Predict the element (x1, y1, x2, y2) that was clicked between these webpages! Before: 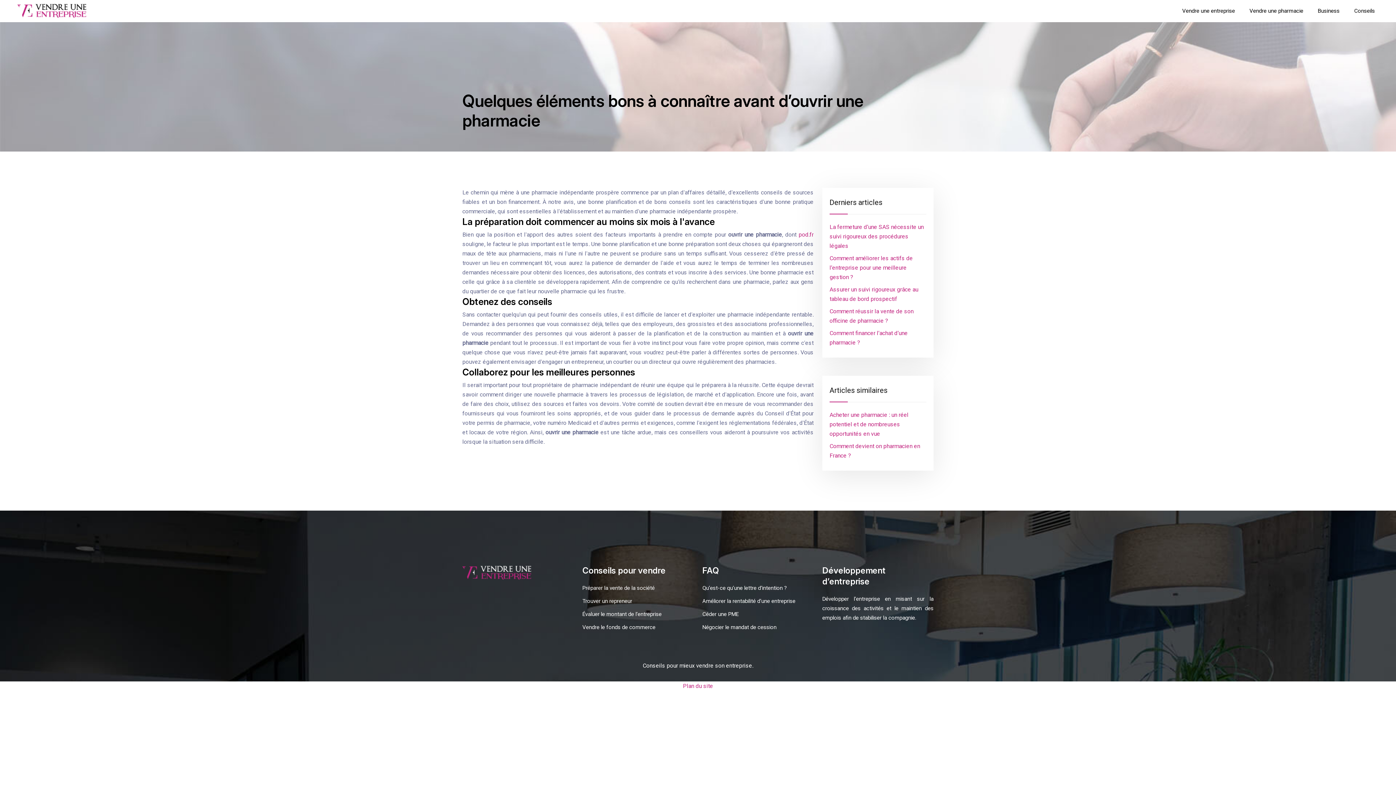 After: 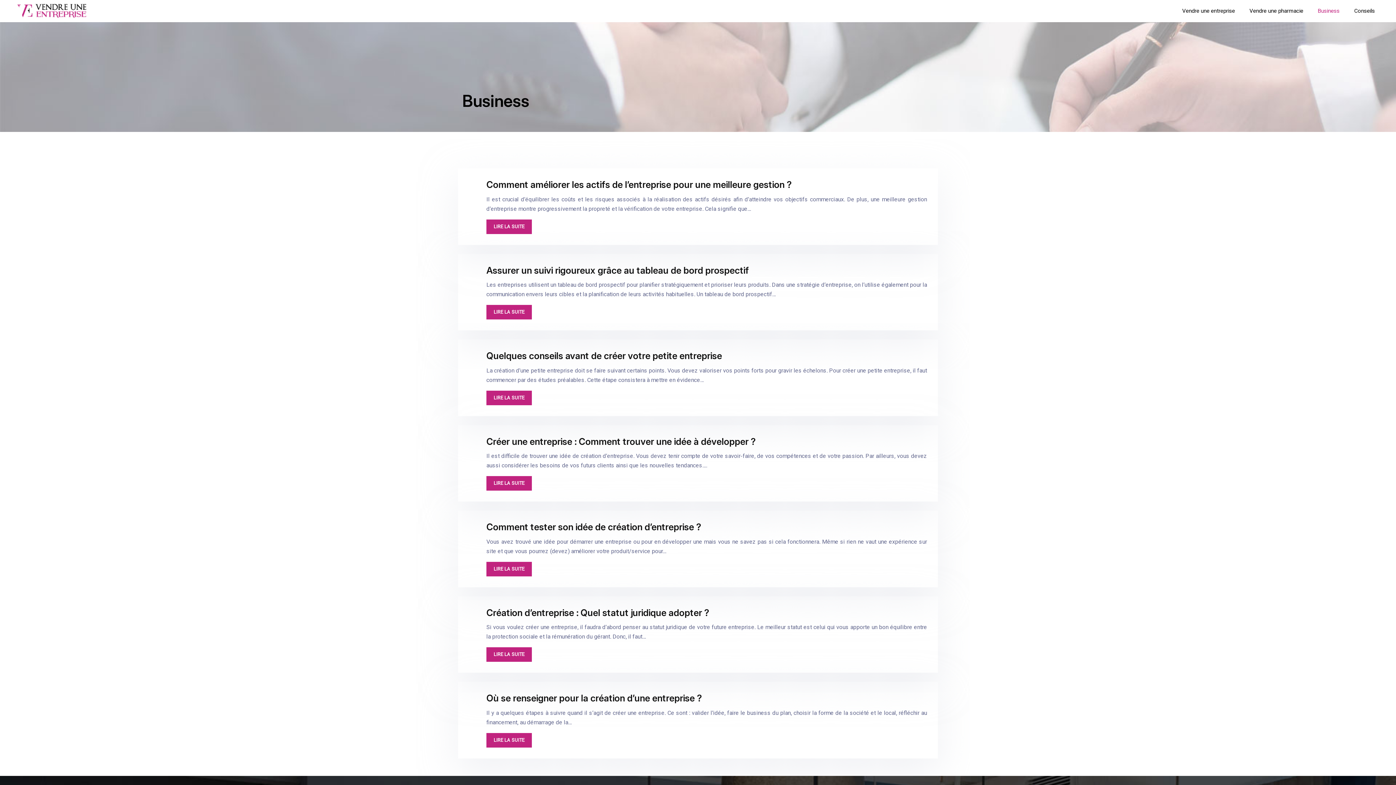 Action: label: Business bbox: (1314, 2, 1343, 19)